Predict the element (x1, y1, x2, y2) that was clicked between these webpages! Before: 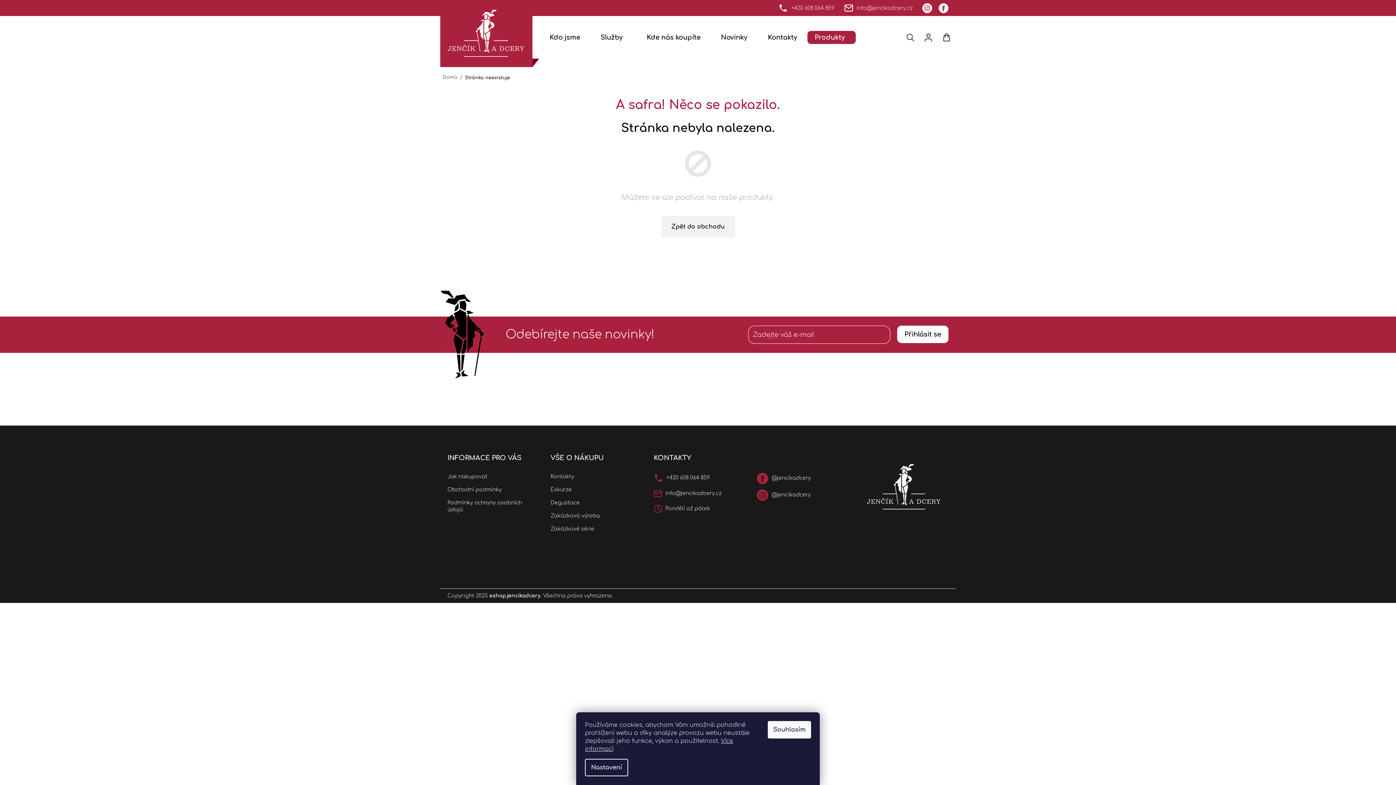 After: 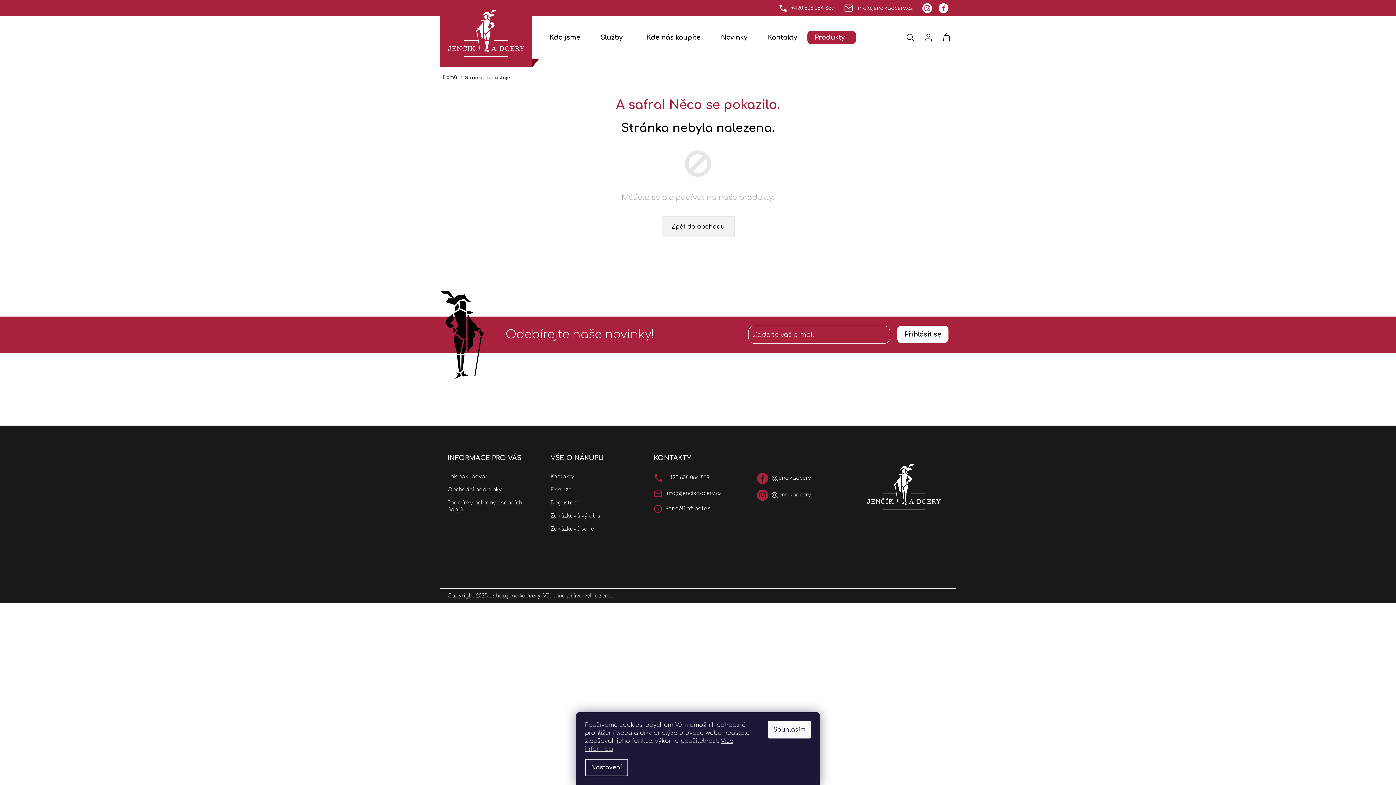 Action: bbox: (590, 30, 636, 44) label: Služby